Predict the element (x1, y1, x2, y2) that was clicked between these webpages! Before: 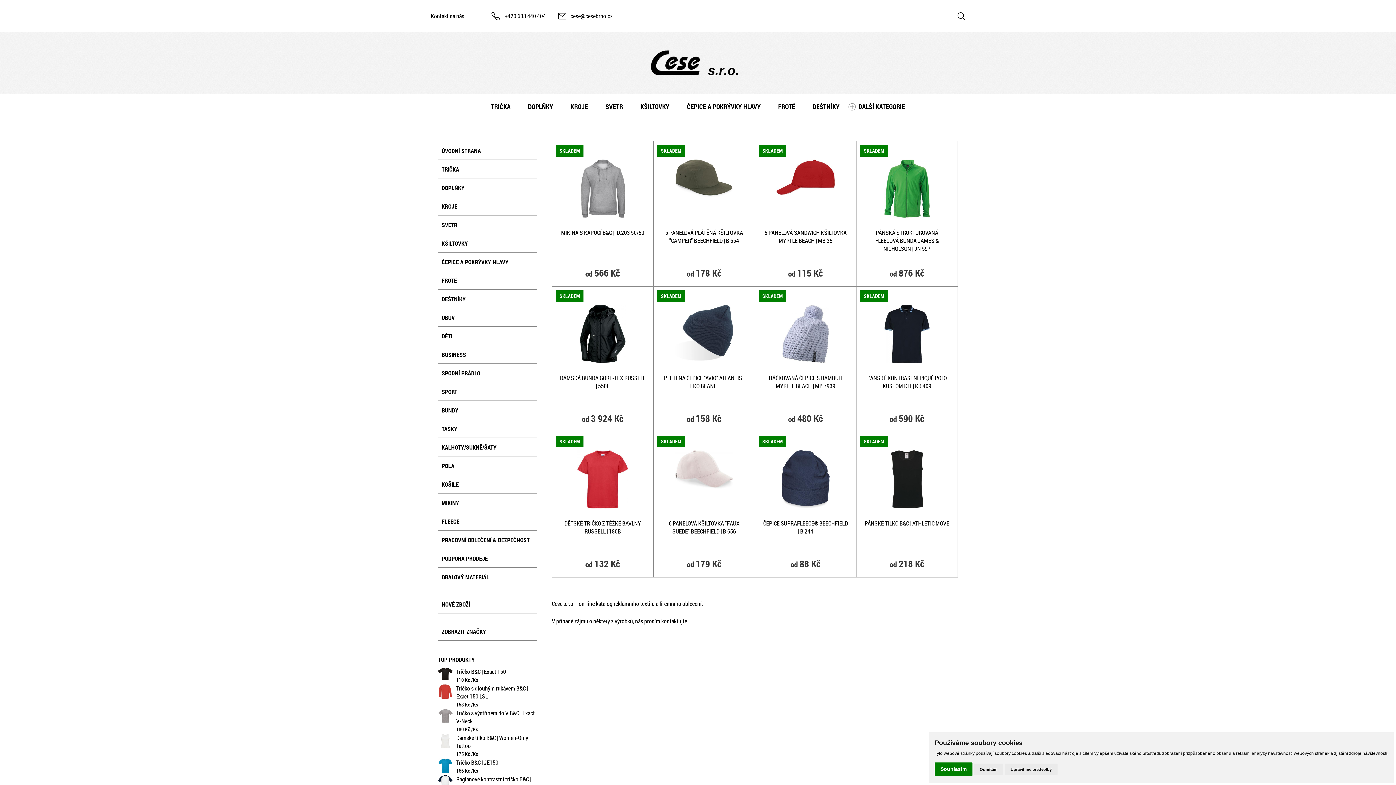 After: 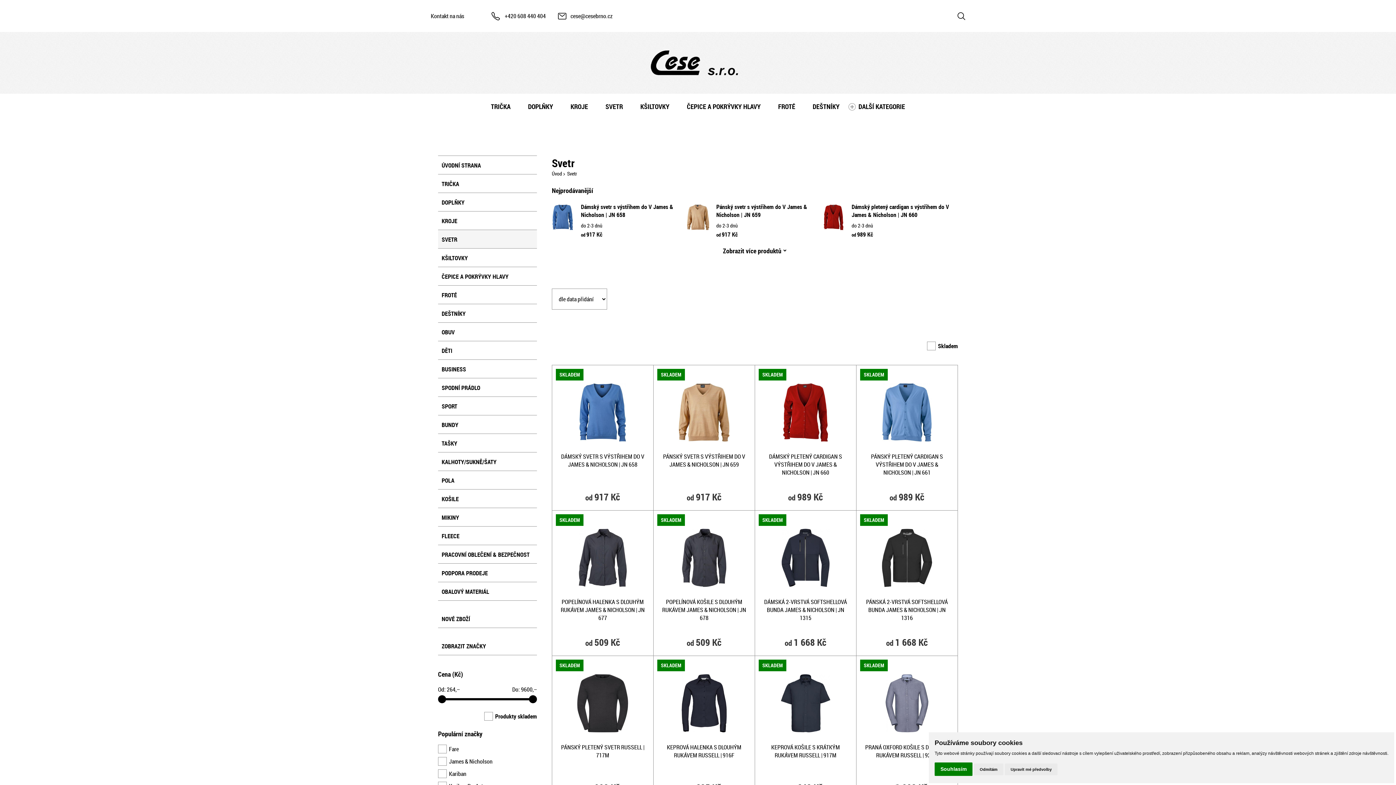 Action: bbox: (438, 213, 537, 231) label: SVETR